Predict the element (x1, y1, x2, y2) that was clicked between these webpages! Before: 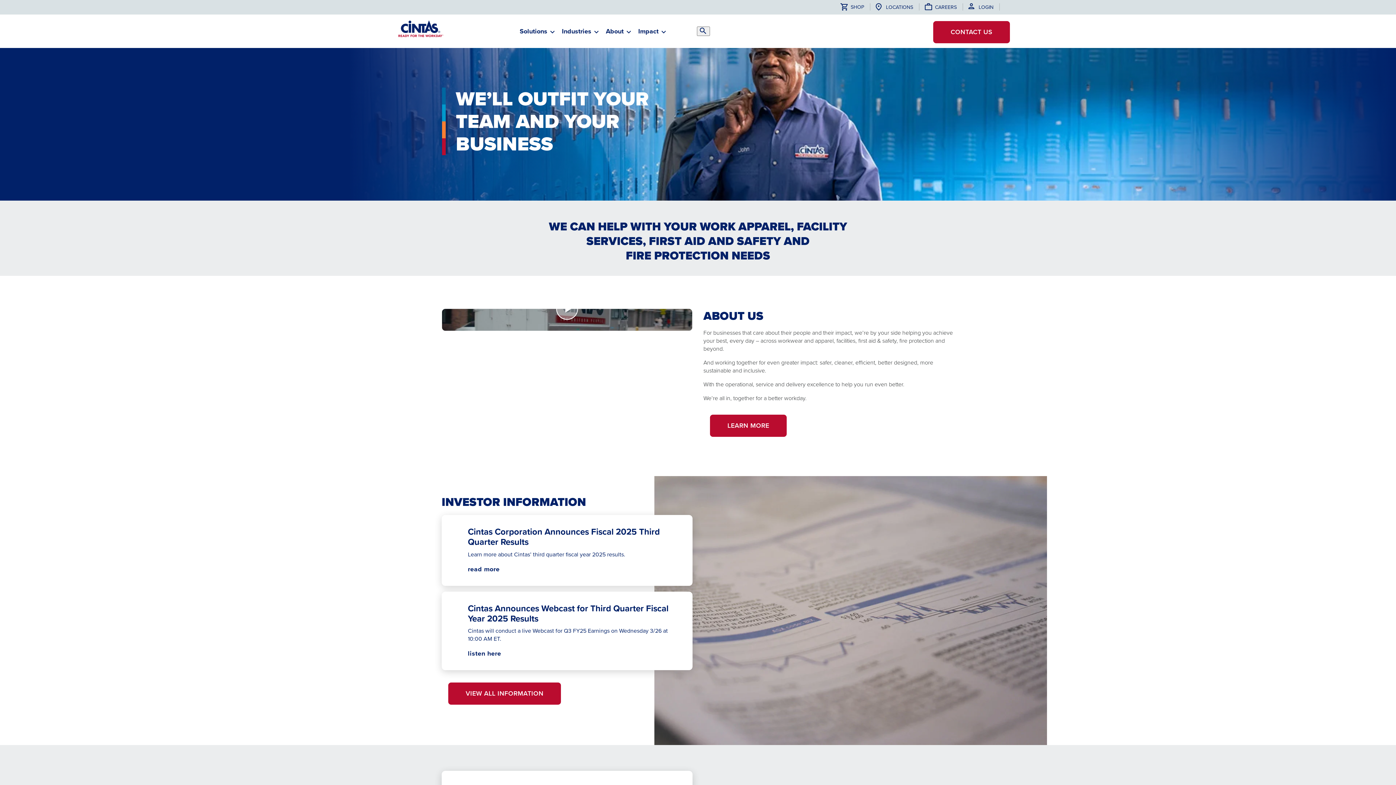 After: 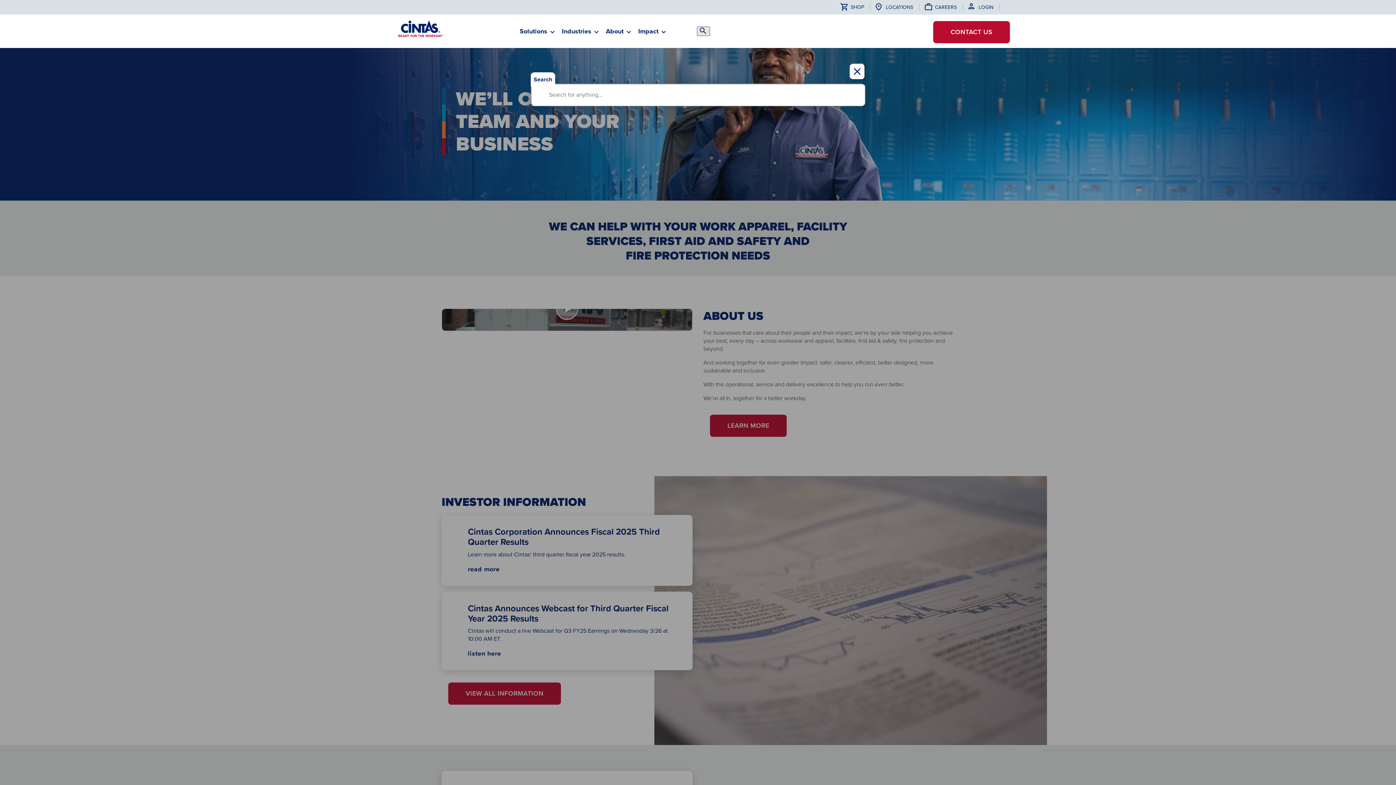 Action: label: Search Toggle bbox: (697, 26, 710, 36)